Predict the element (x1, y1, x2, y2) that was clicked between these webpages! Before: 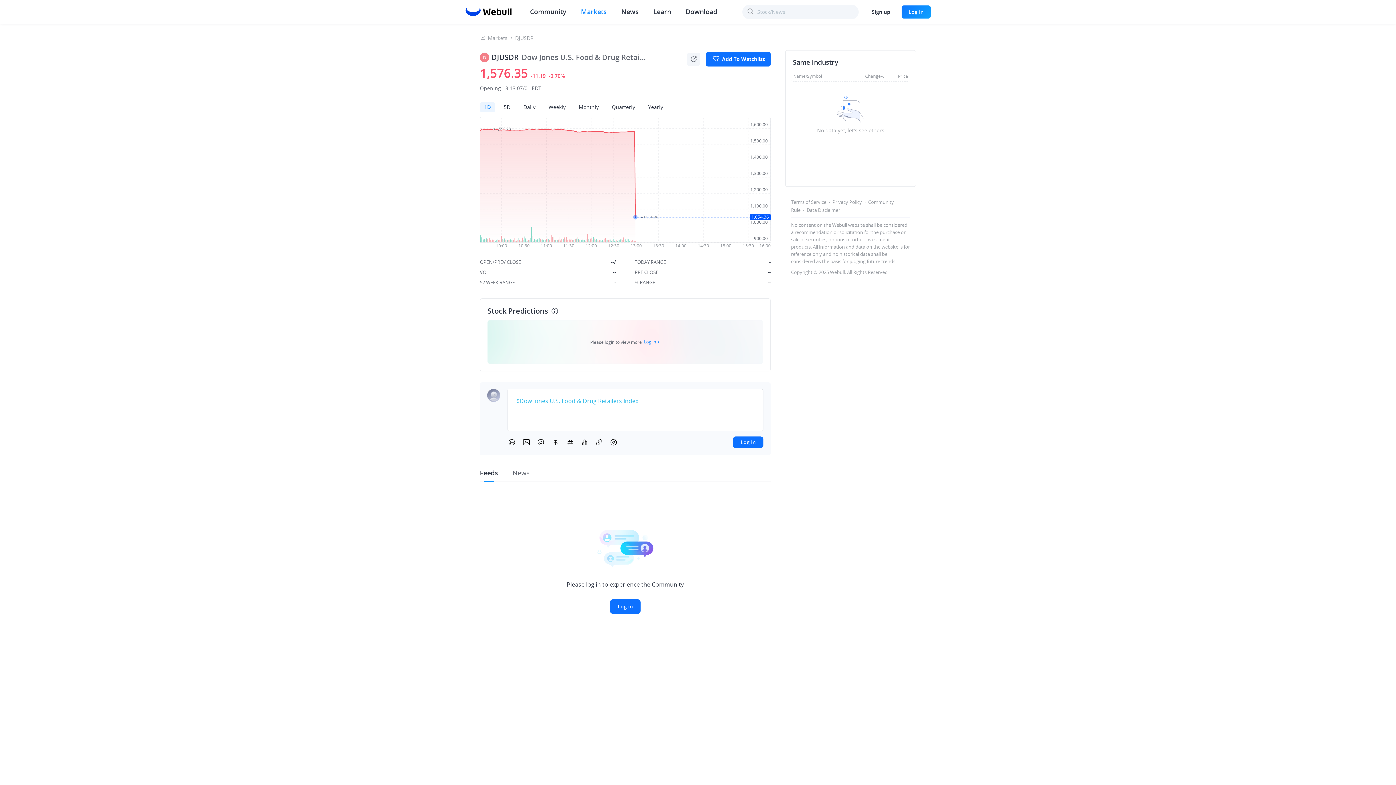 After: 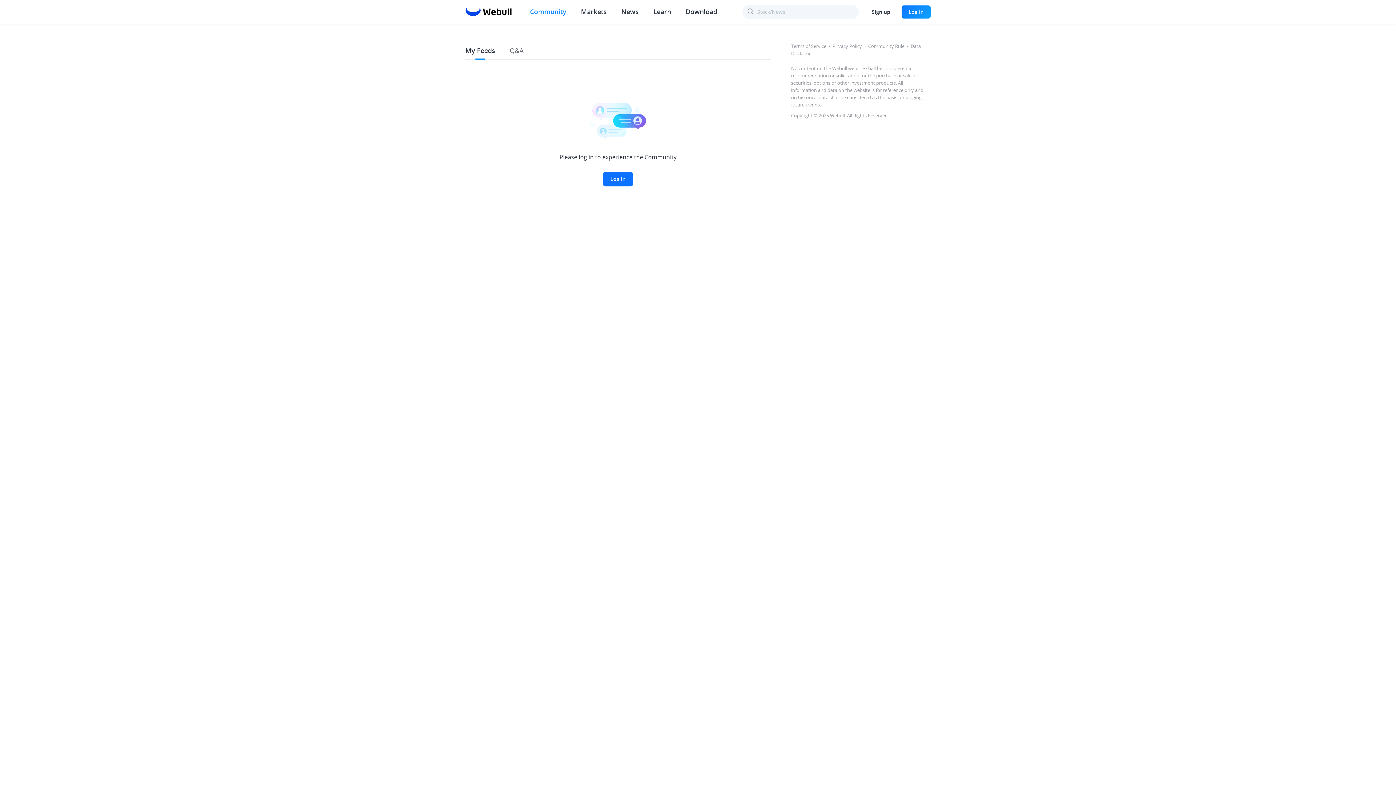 Action: label: Community bbox: (530, 7, 566, 16)